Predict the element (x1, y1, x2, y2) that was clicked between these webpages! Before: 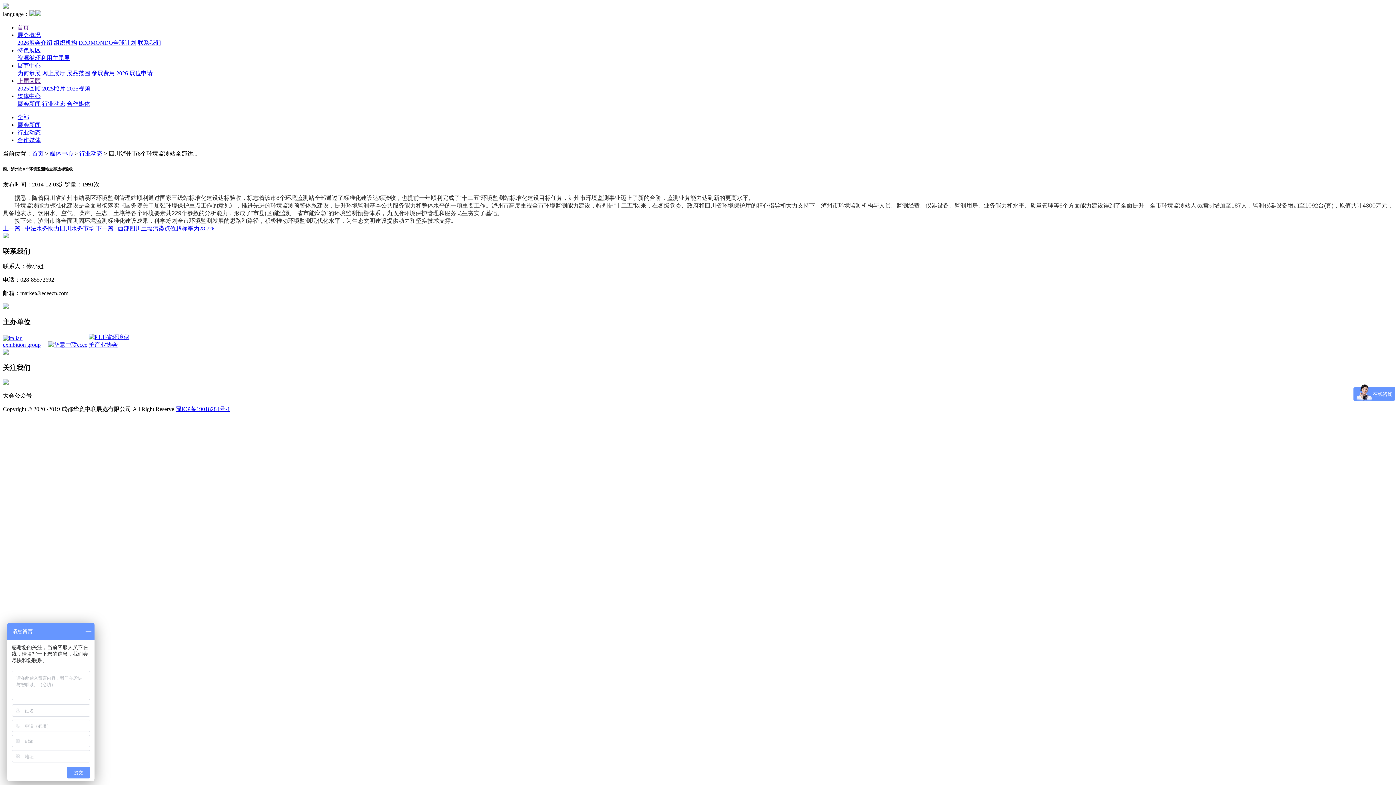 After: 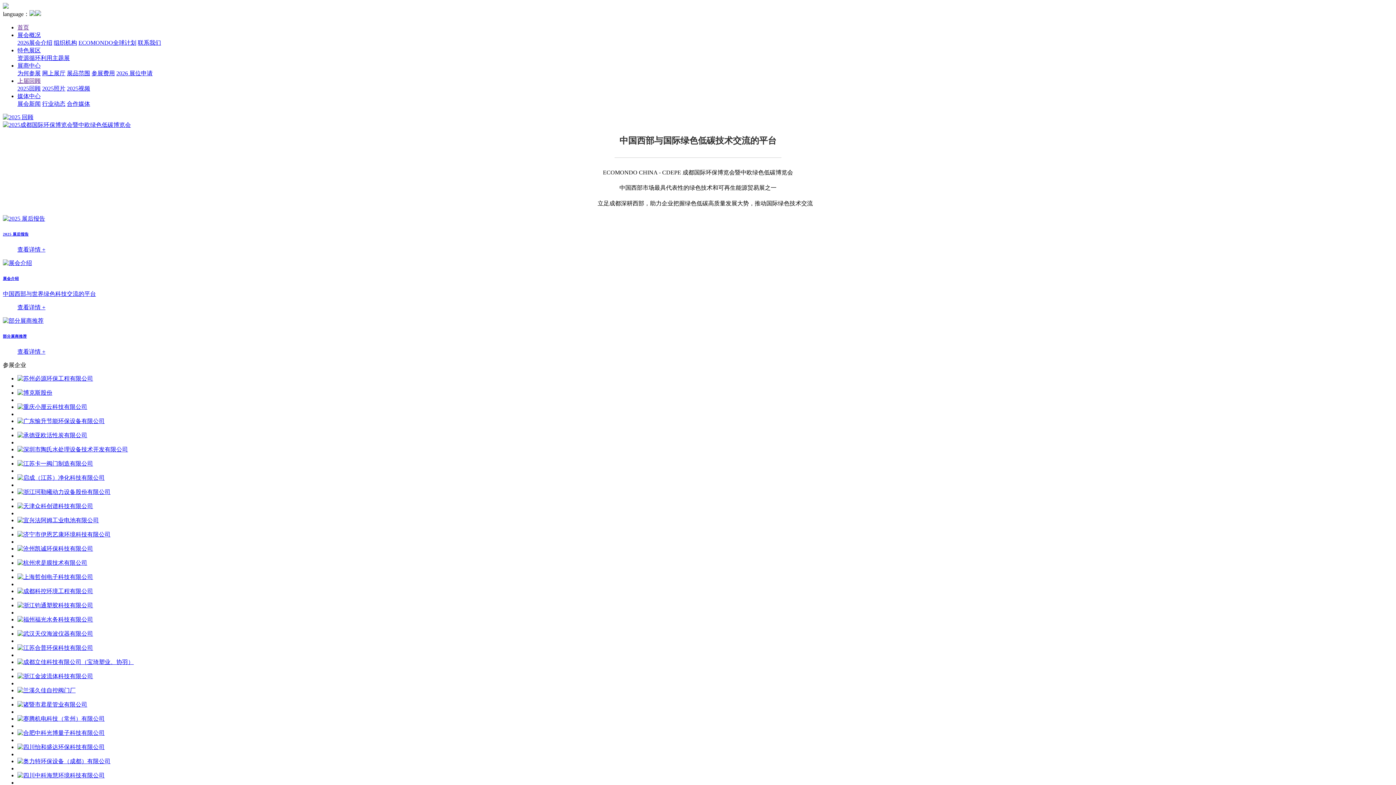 Action: bbox: (17, 24, 29, 30) label: 首页